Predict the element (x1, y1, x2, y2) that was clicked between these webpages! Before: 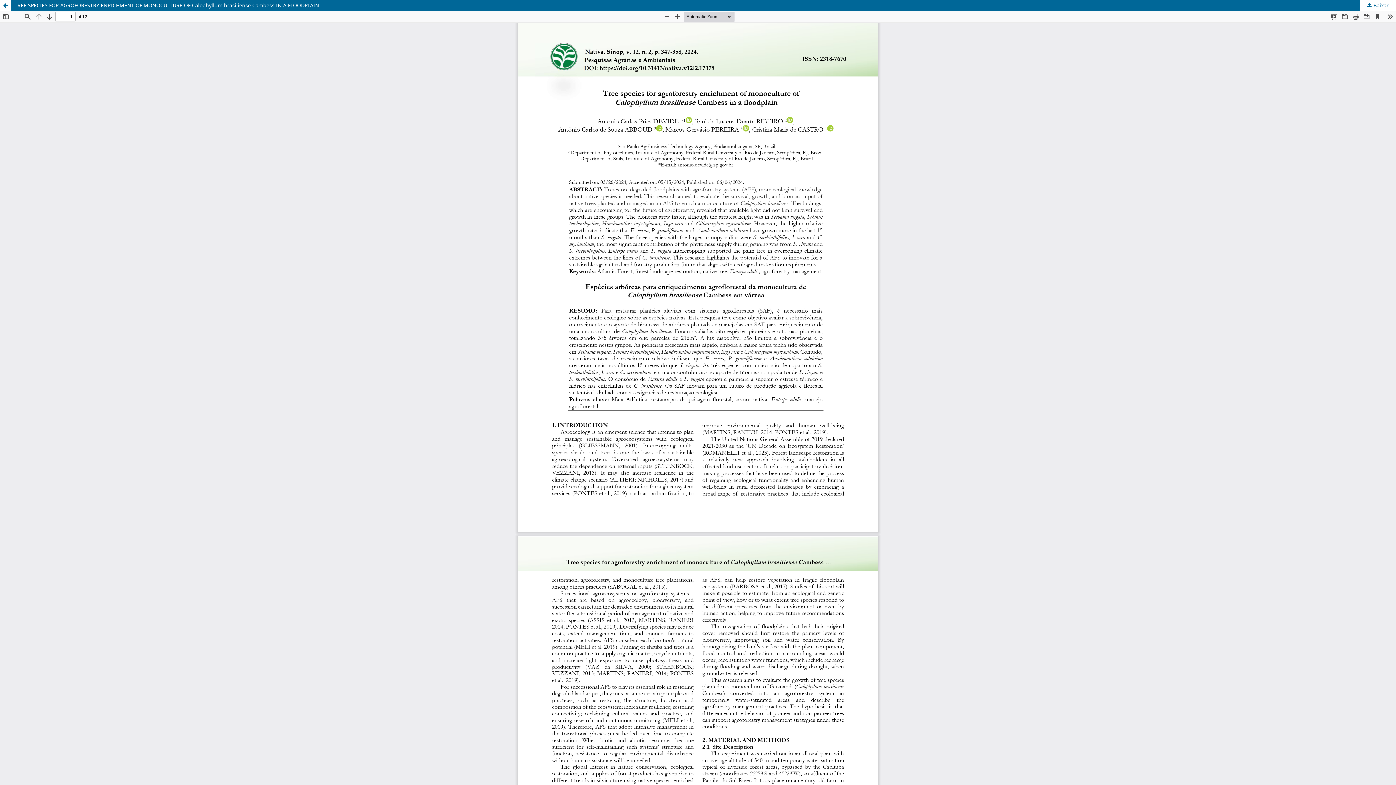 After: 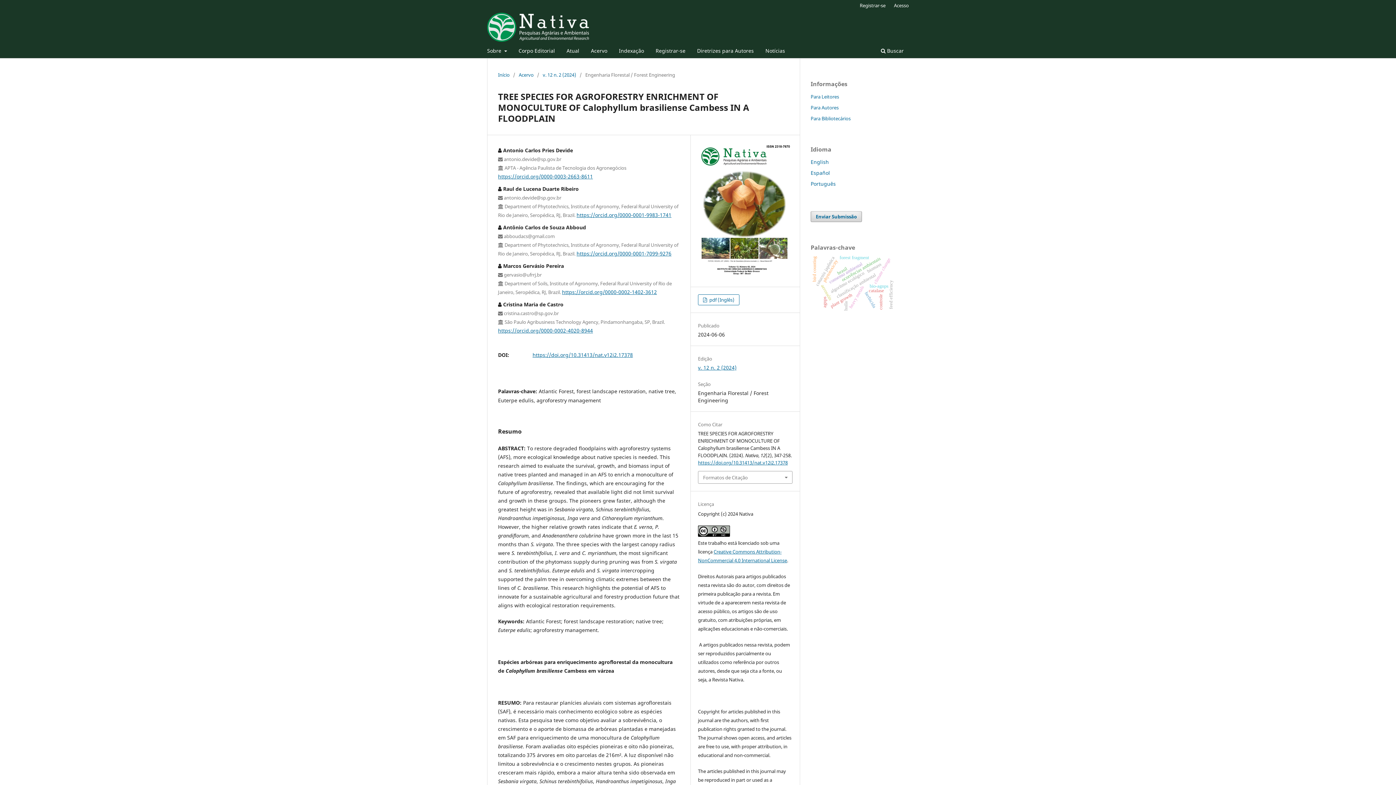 Action: bbox: (0, 0, 1396, 10) label: TREE SPECIES FOR AGROFORESTRY ENRICHMENT OF MONOCULTURE OF Calophyllum brasiliense Cambess IN A FLOODPLAIN